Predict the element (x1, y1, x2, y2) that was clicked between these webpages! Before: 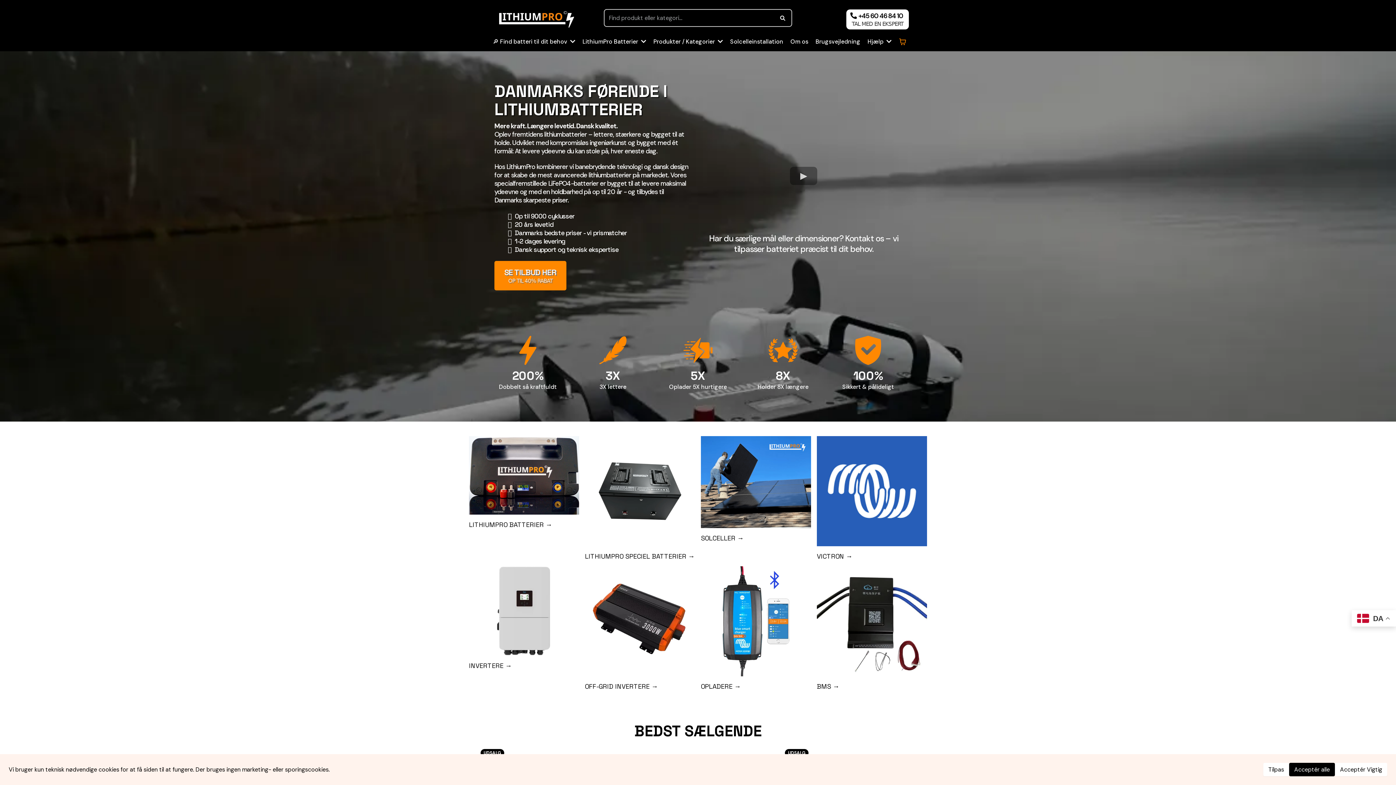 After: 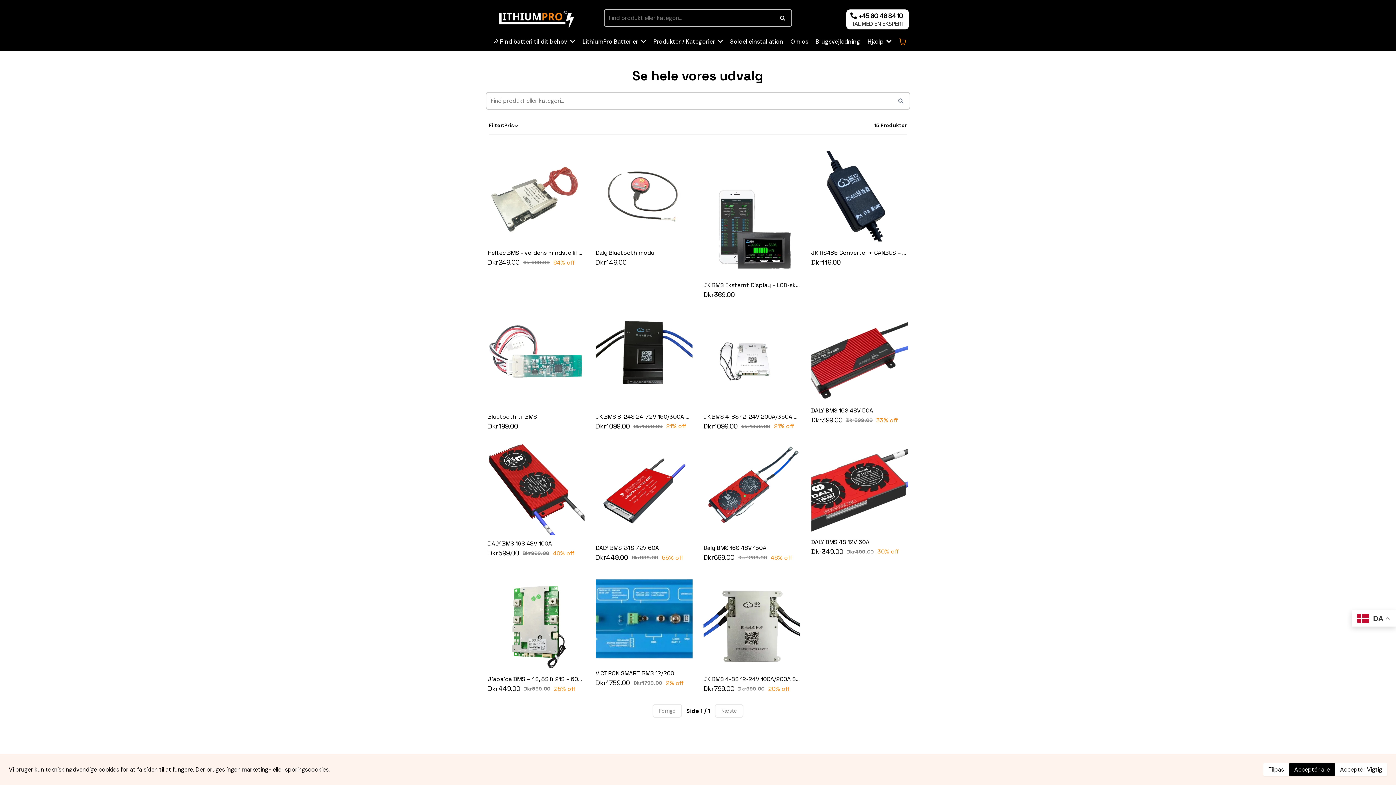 Action: label: https://lithiumpro.dk/produkt-liste/collections/bms bbox: (817, 566, 927, 690)